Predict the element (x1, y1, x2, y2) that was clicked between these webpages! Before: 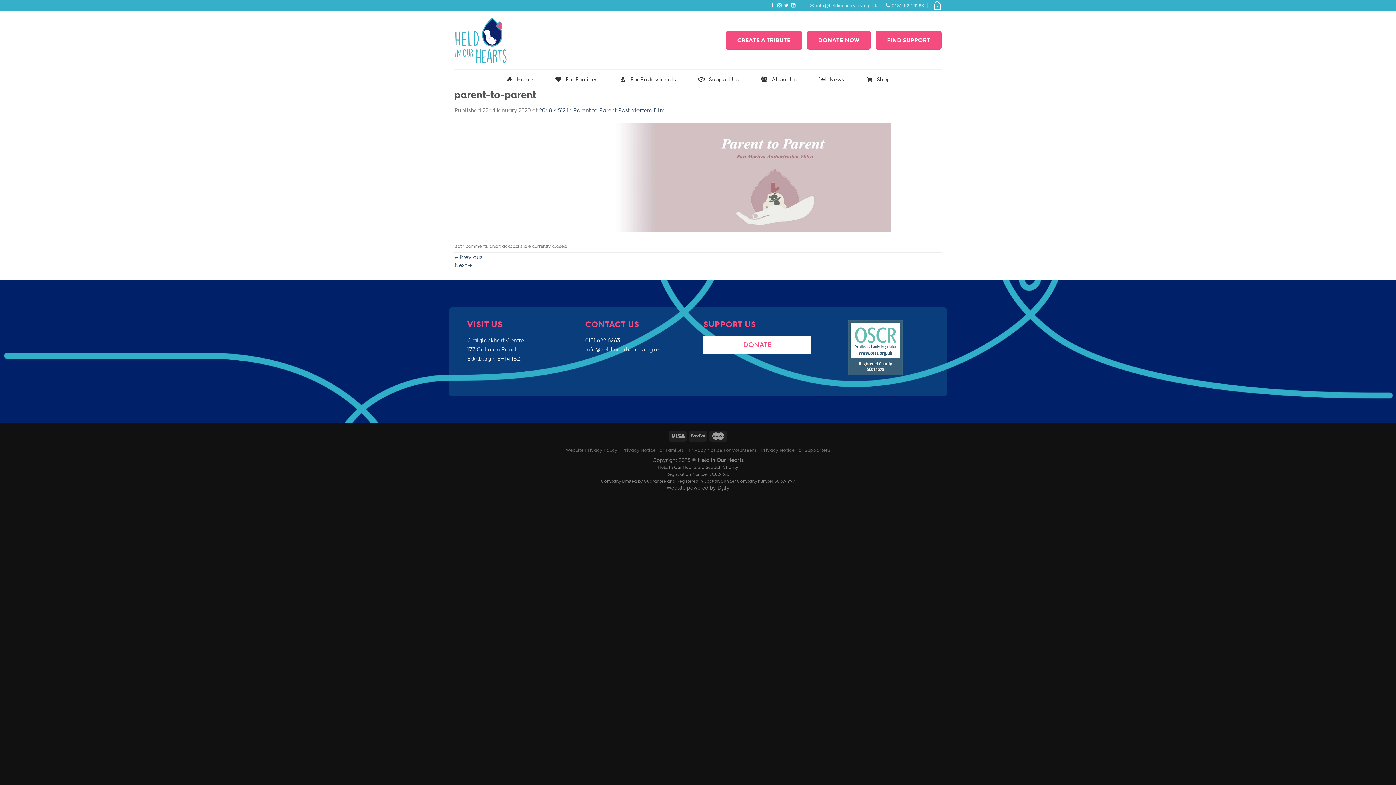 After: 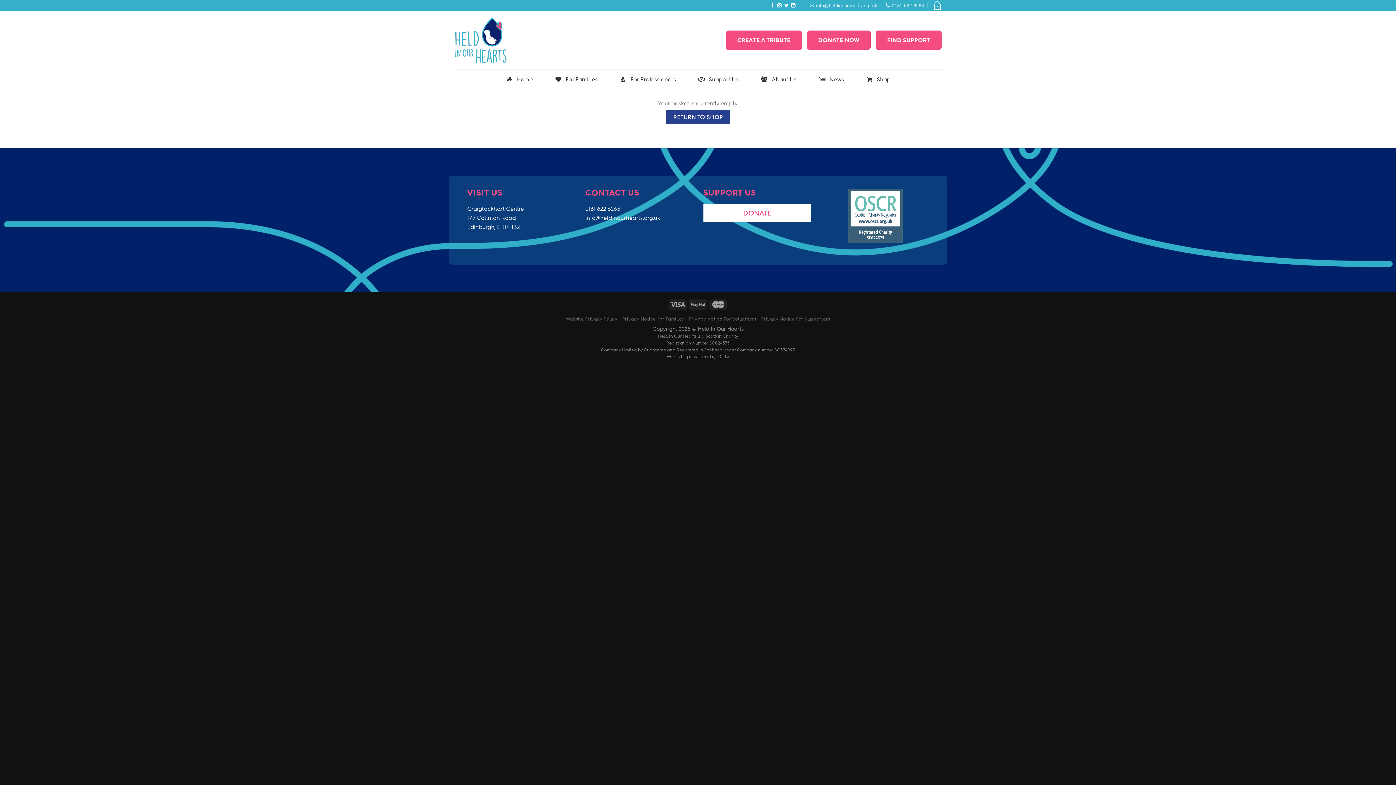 Action: label: 0 bbox: (932, 0, 941, 10)